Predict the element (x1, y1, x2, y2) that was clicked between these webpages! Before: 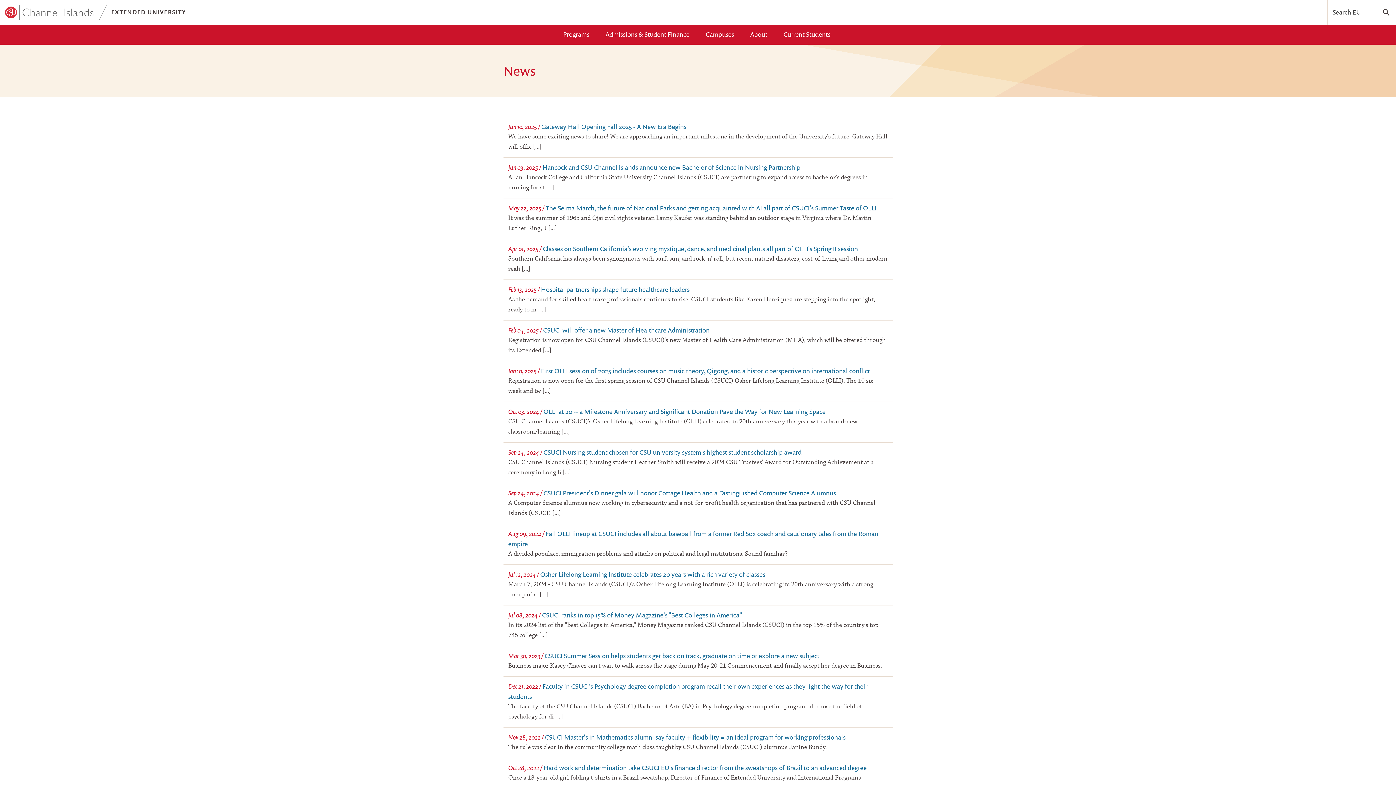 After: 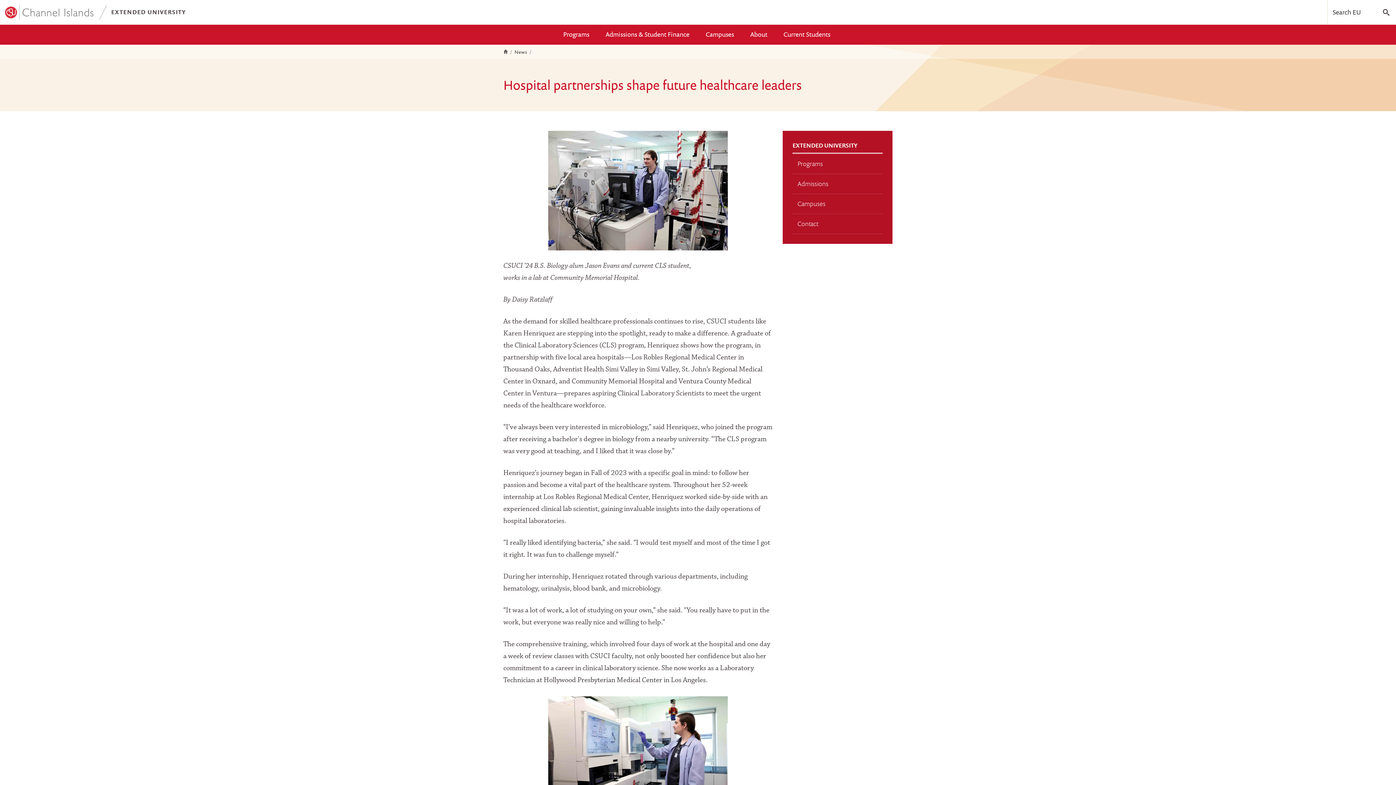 Action: bbox: (508, 285, 689, 294) label: Feb 13, 2025Hospital partnerships shape future healthcare leaders